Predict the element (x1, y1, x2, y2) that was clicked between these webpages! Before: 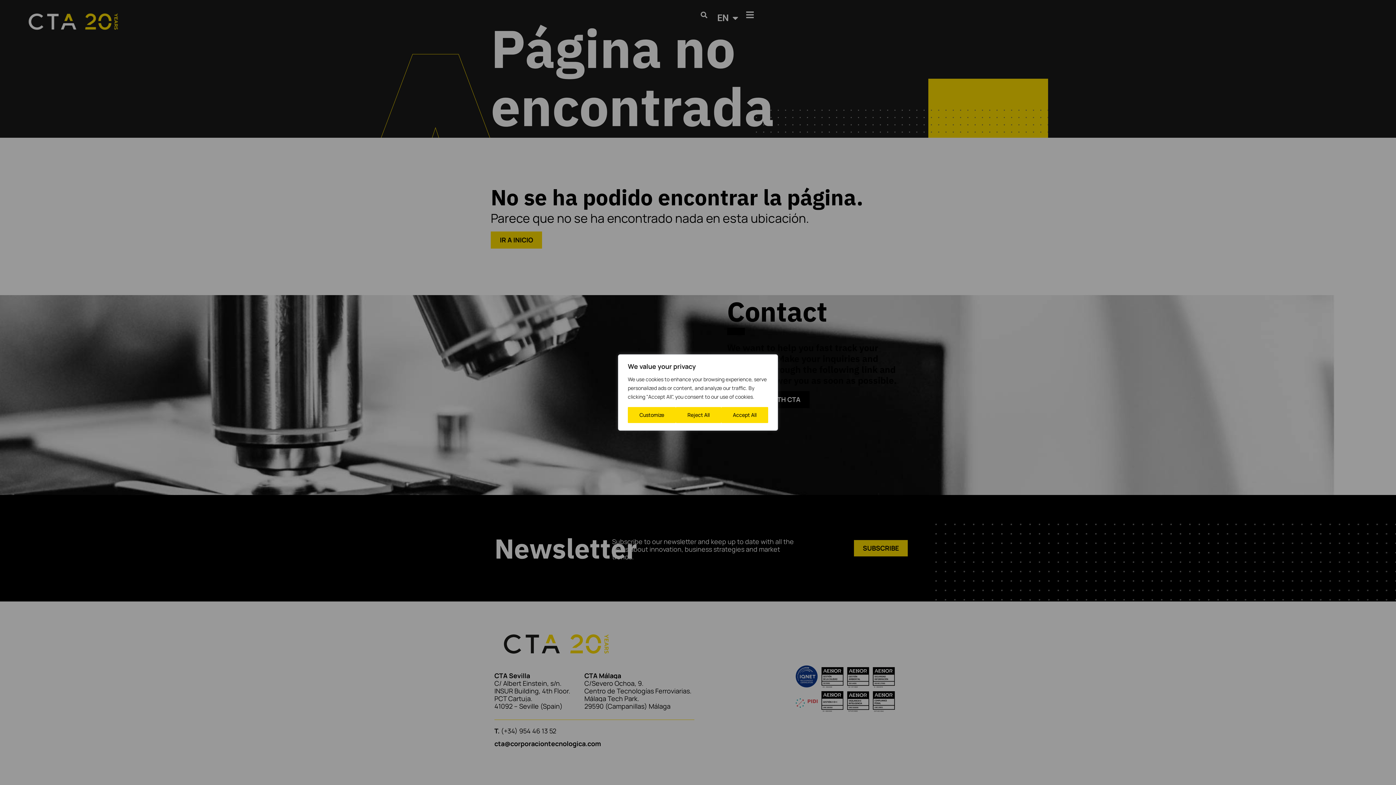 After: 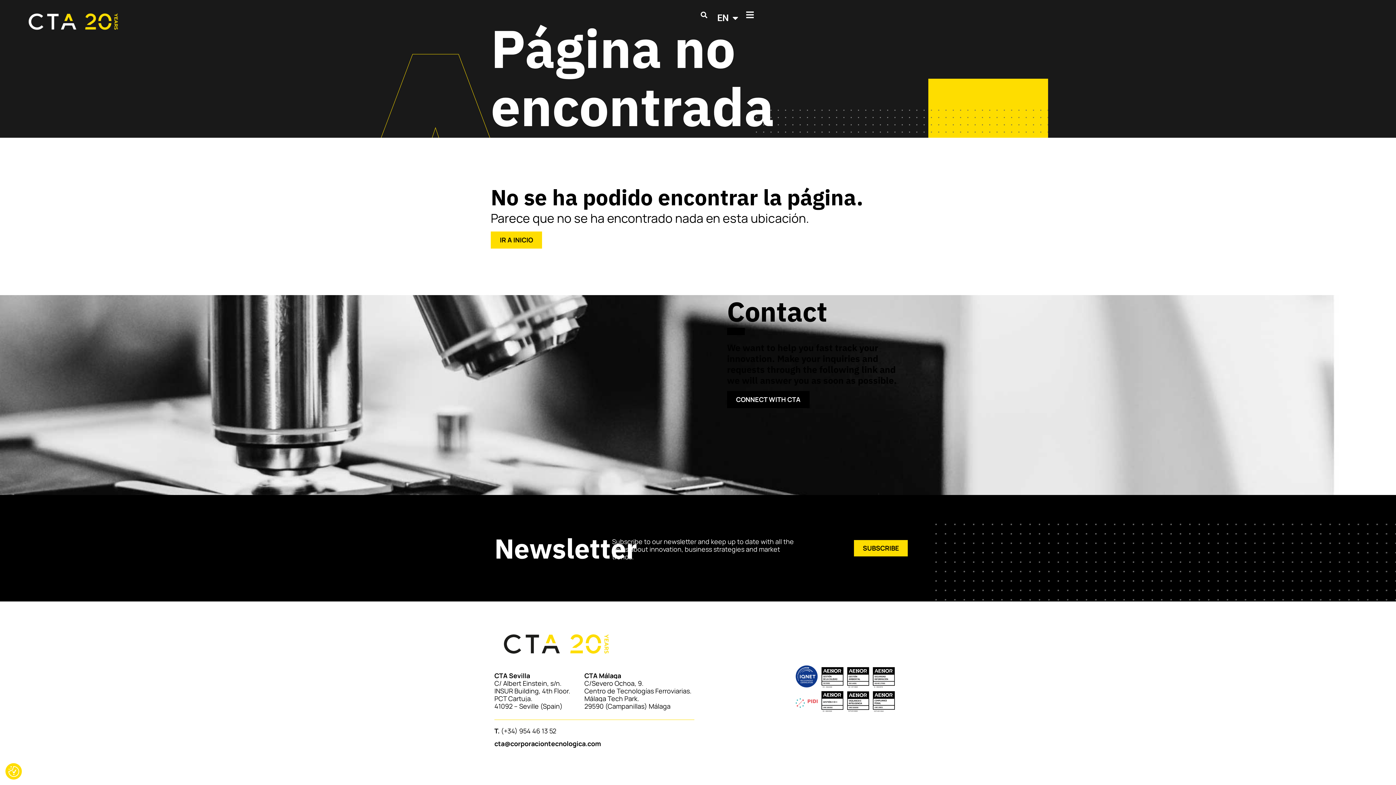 Action: label: Accept All bbox: (721, 407, 768, 423)